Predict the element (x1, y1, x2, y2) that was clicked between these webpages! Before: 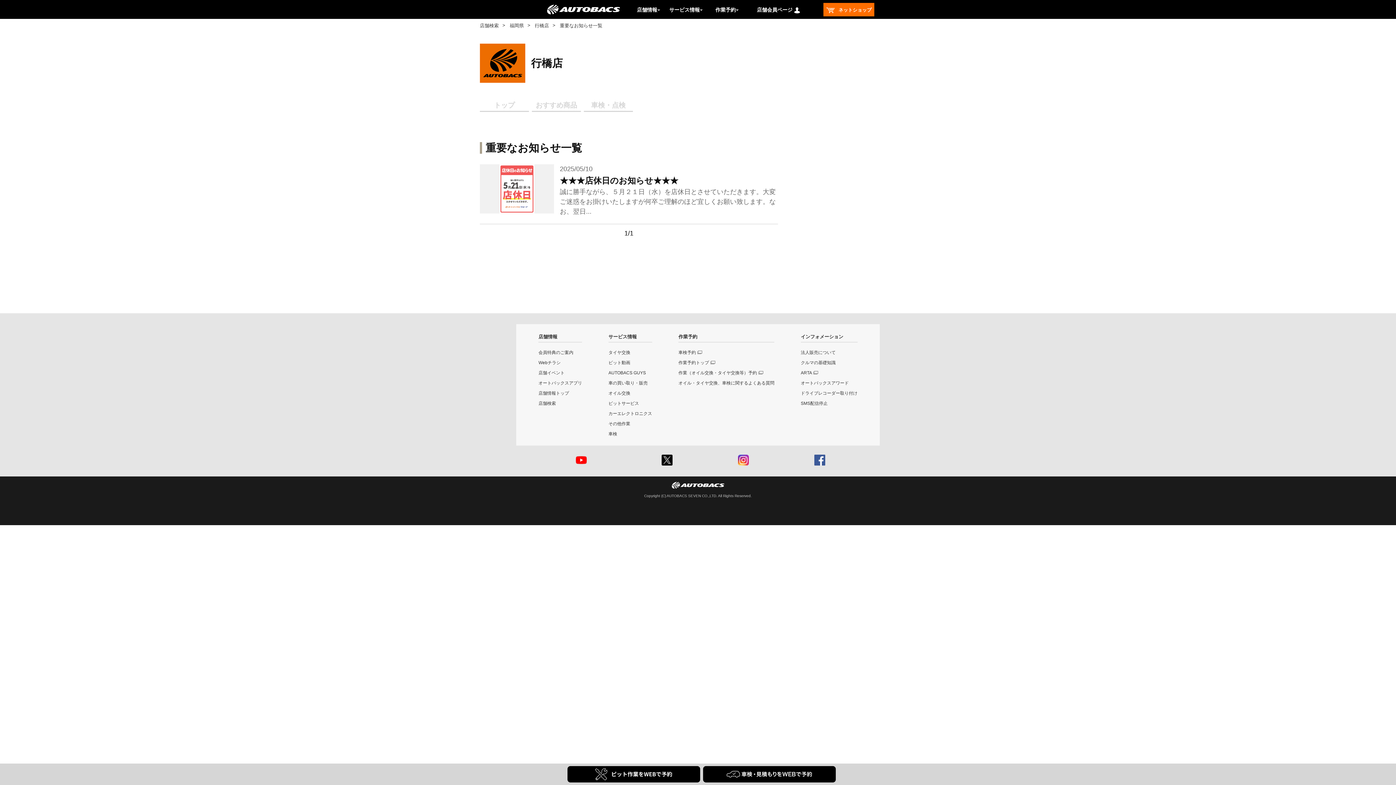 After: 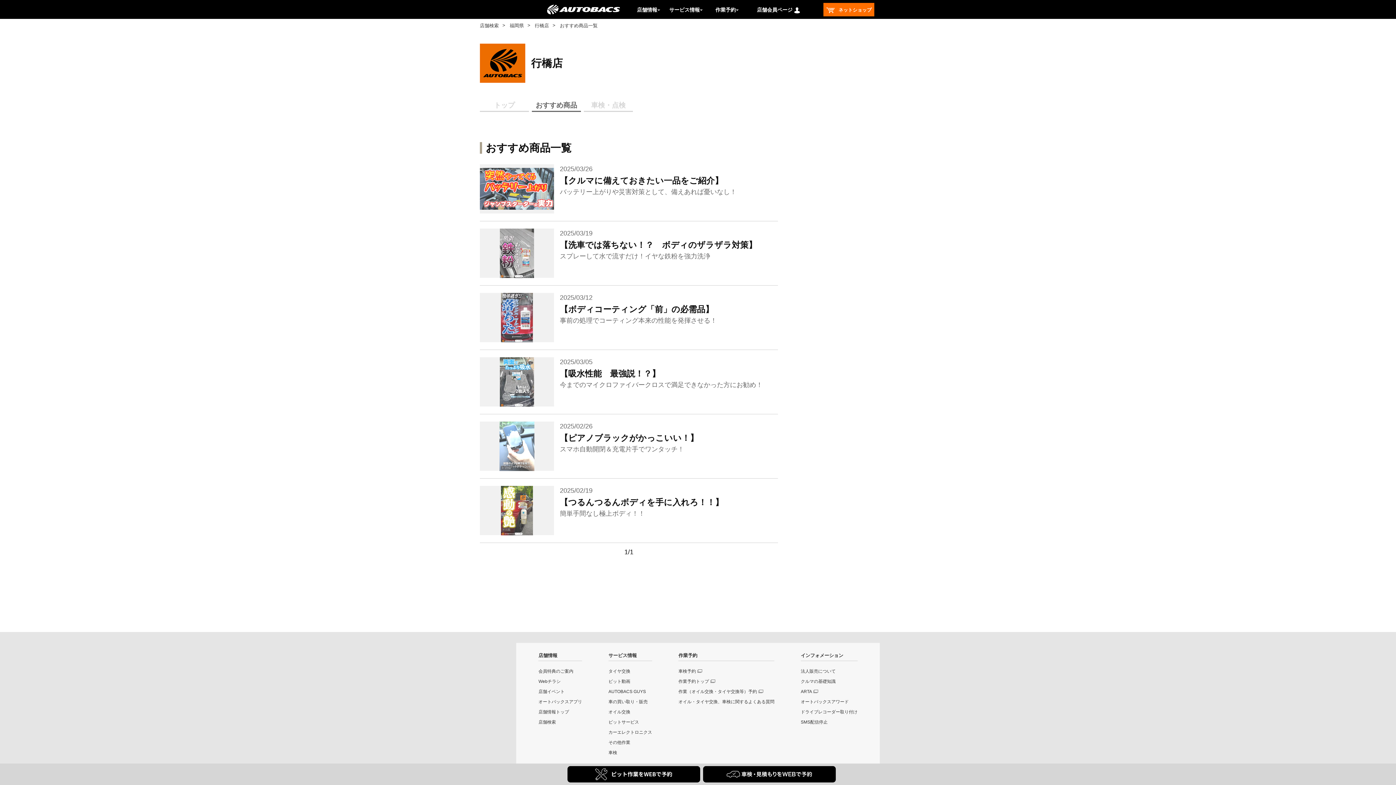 Action: label: おすすめ商品 bbox: (532, 100, 581, 111)